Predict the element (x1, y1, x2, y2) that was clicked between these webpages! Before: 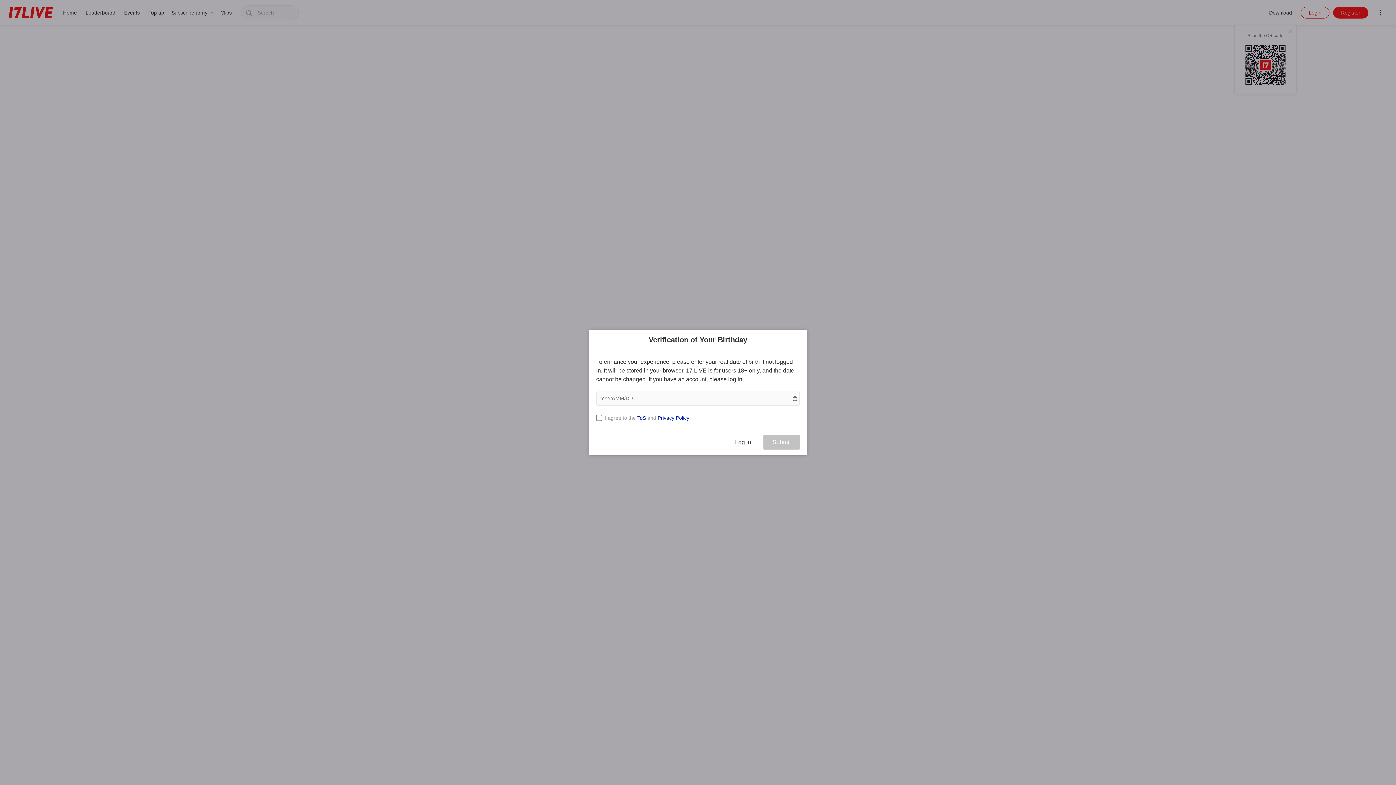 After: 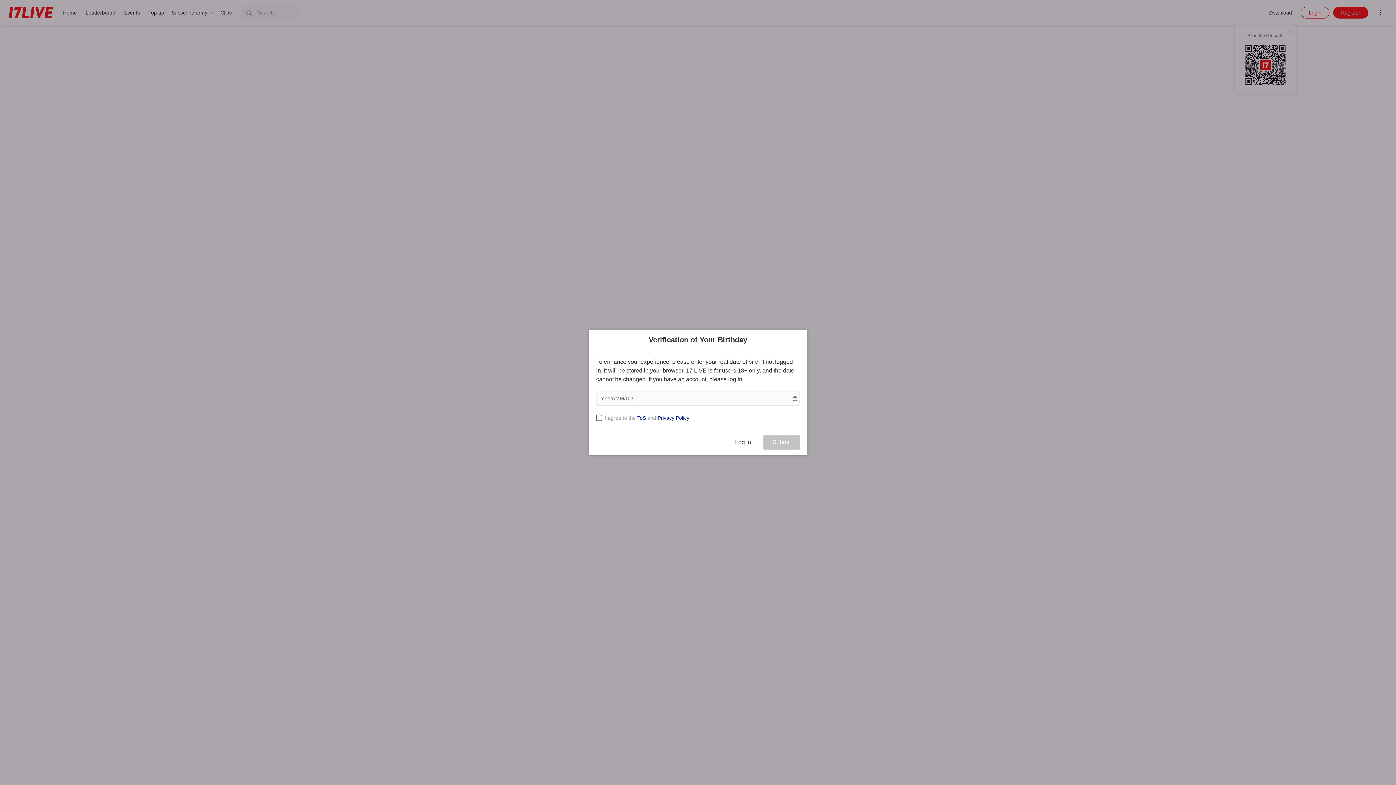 Action: label: Privacy Policy bbox: (657, 415, 689, 420)